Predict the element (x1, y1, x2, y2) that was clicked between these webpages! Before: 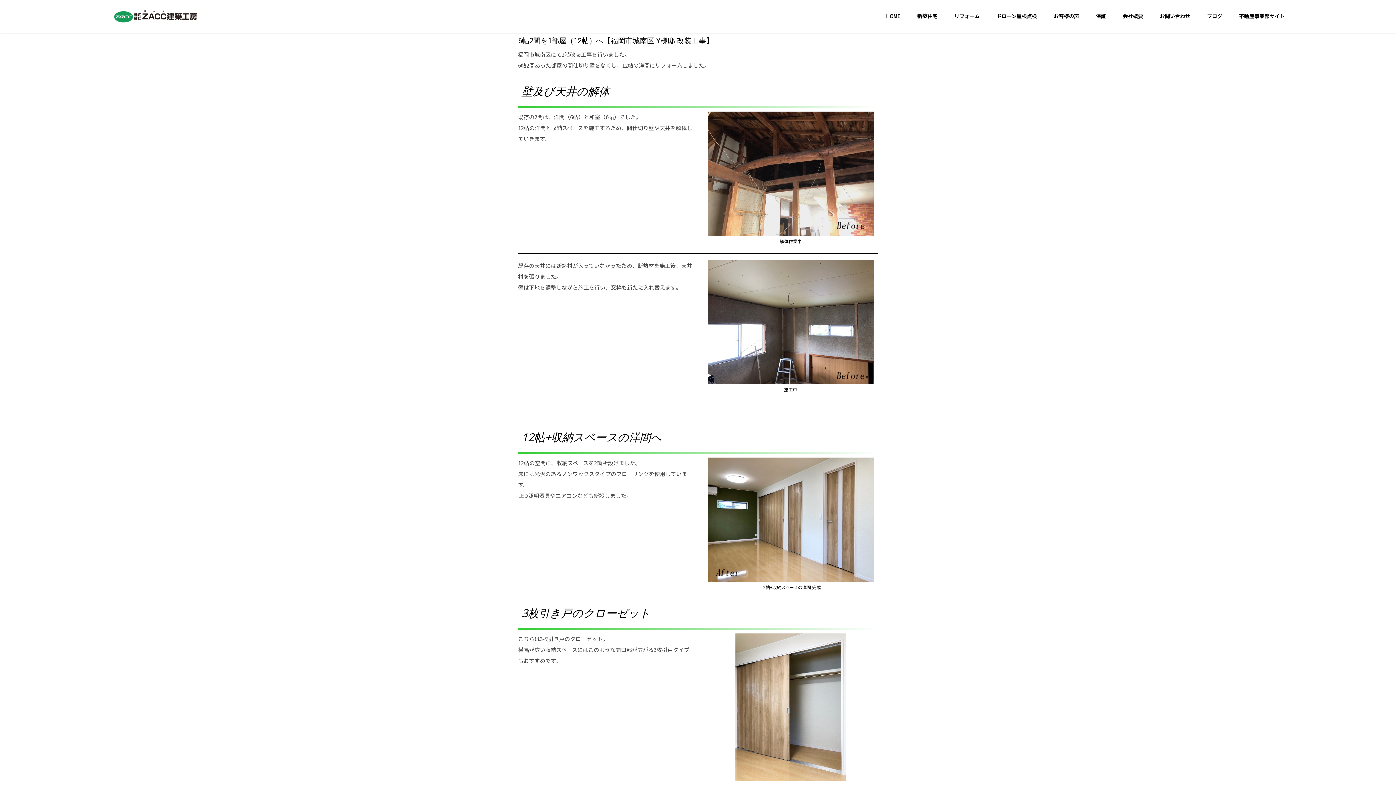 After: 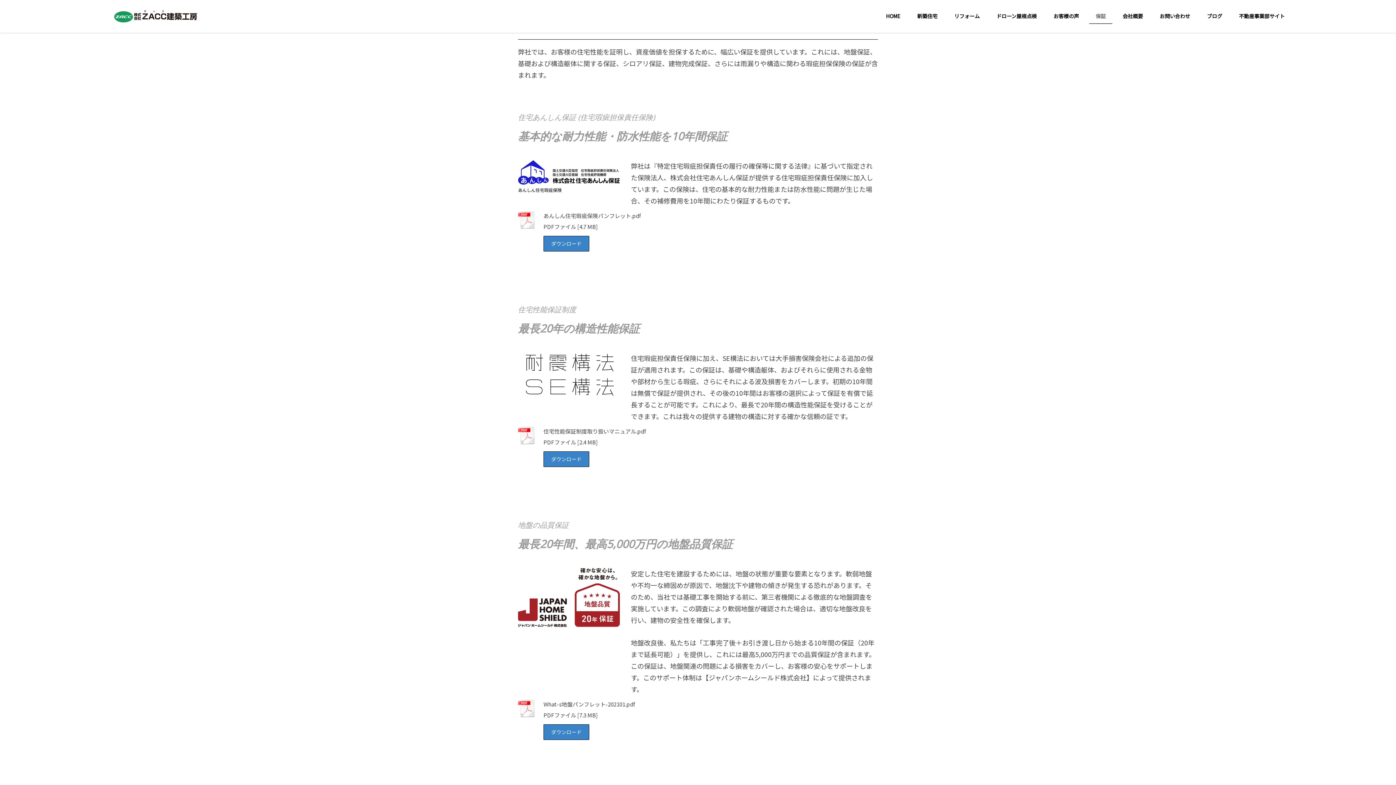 Action: label: 保証 bbox: (1089, 8, 1112, 24)